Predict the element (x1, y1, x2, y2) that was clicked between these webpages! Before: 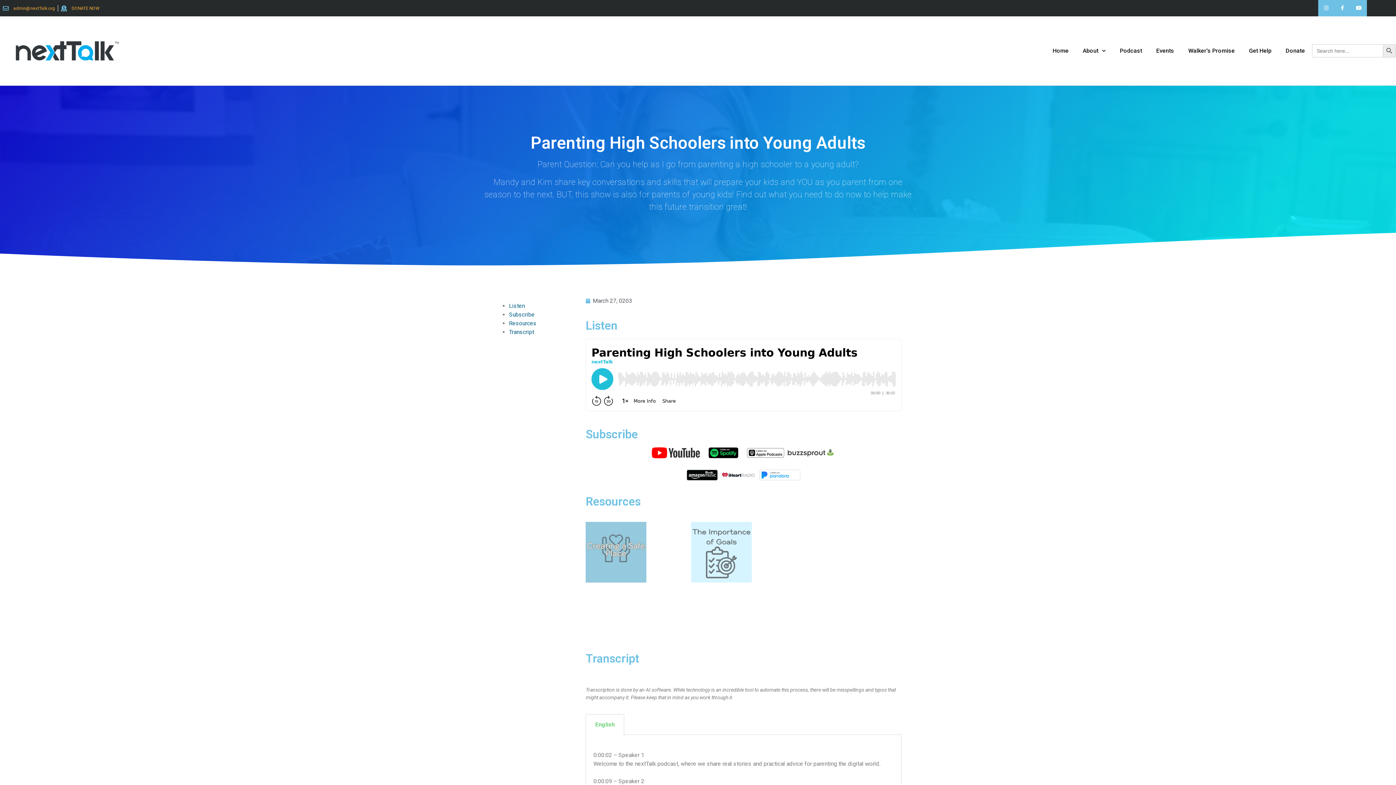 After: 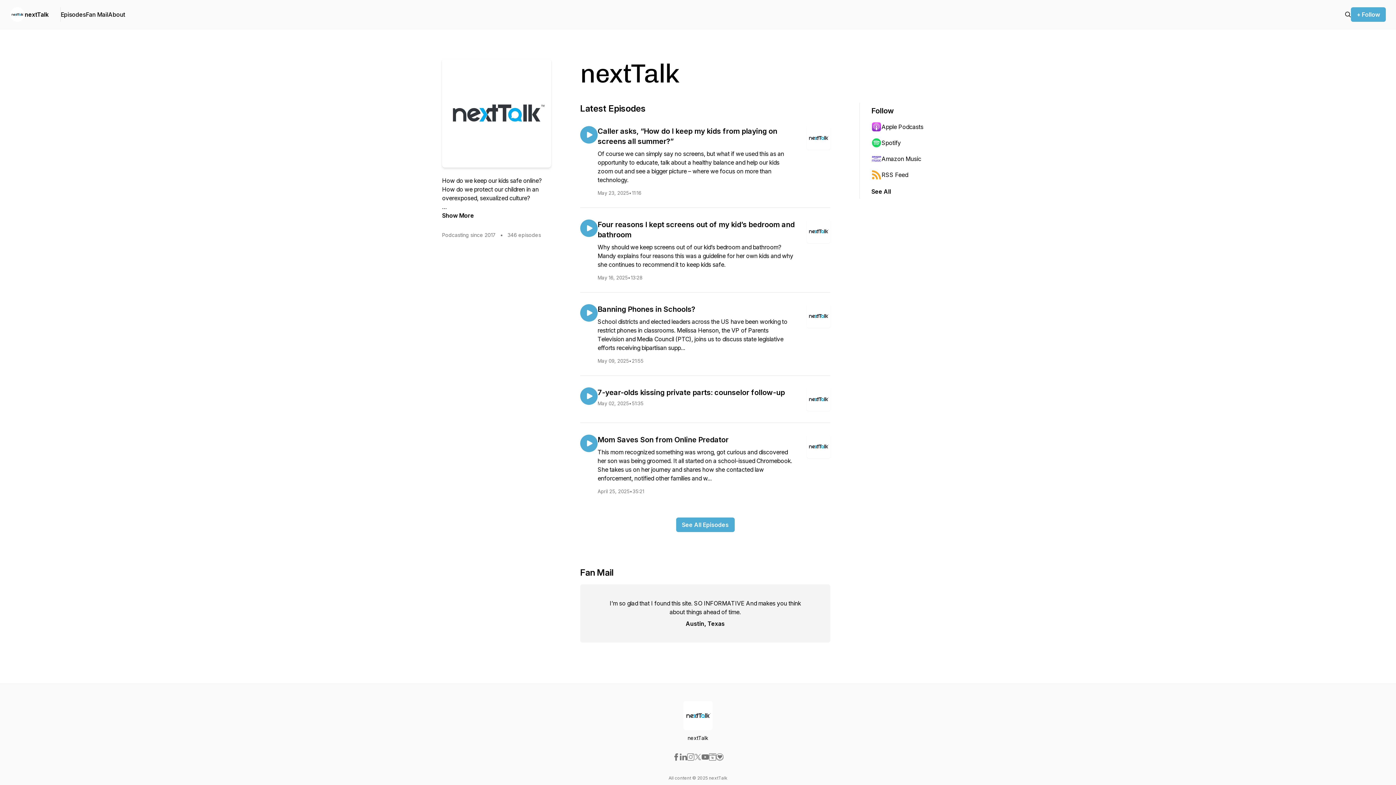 Action: bbox: (785, 453, 835, 460)